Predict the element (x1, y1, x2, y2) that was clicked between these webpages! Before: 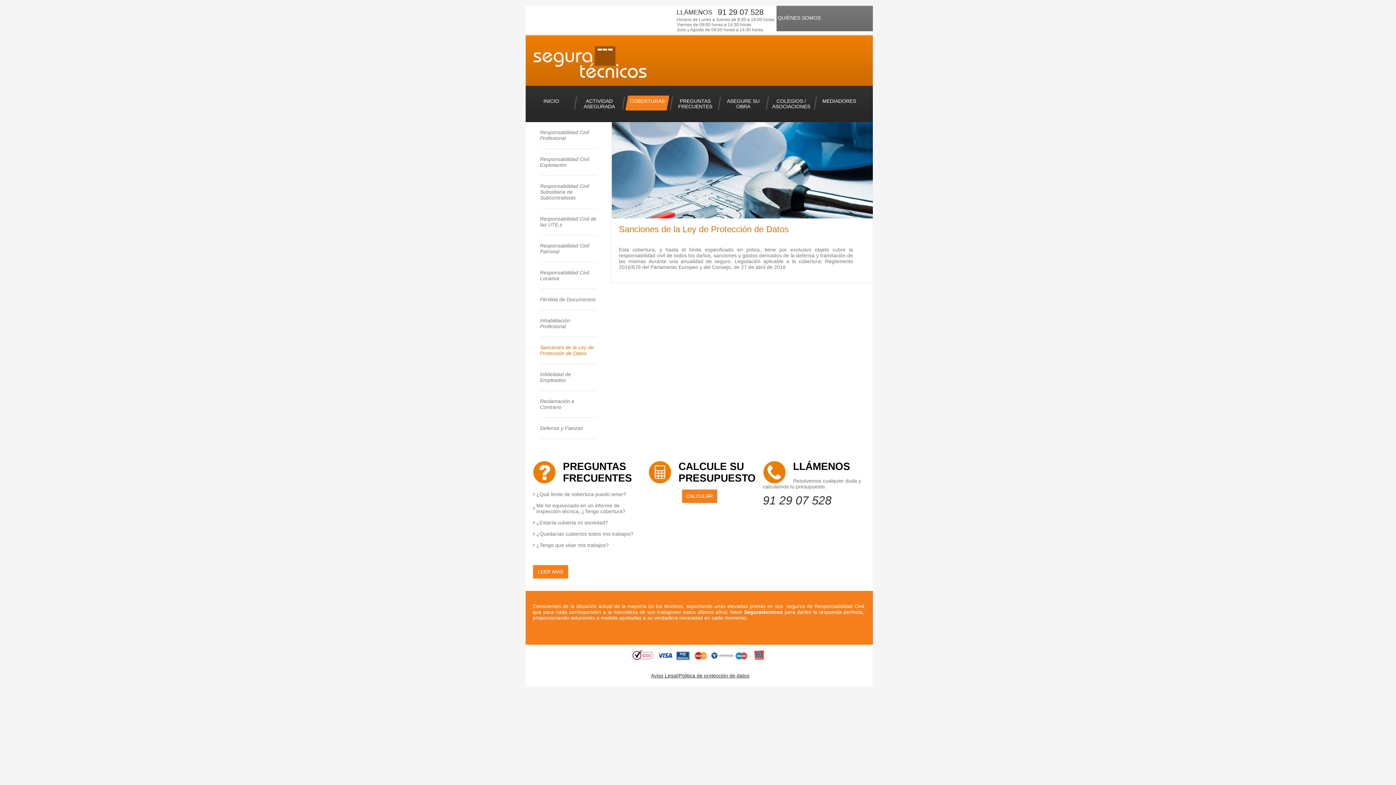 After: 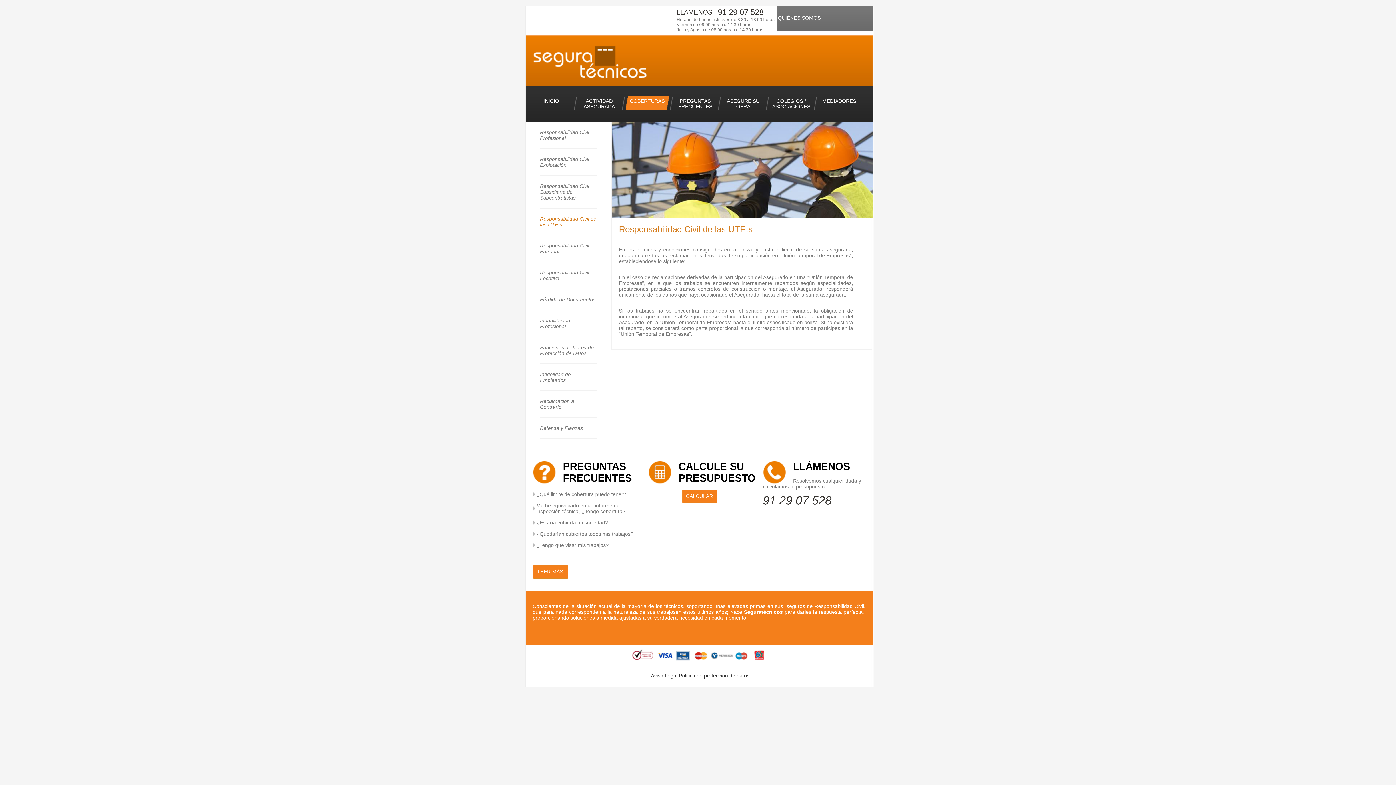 Action: bbox: (540, 208, 596, 235) label: Responsabilidad Civil de las UTE,s